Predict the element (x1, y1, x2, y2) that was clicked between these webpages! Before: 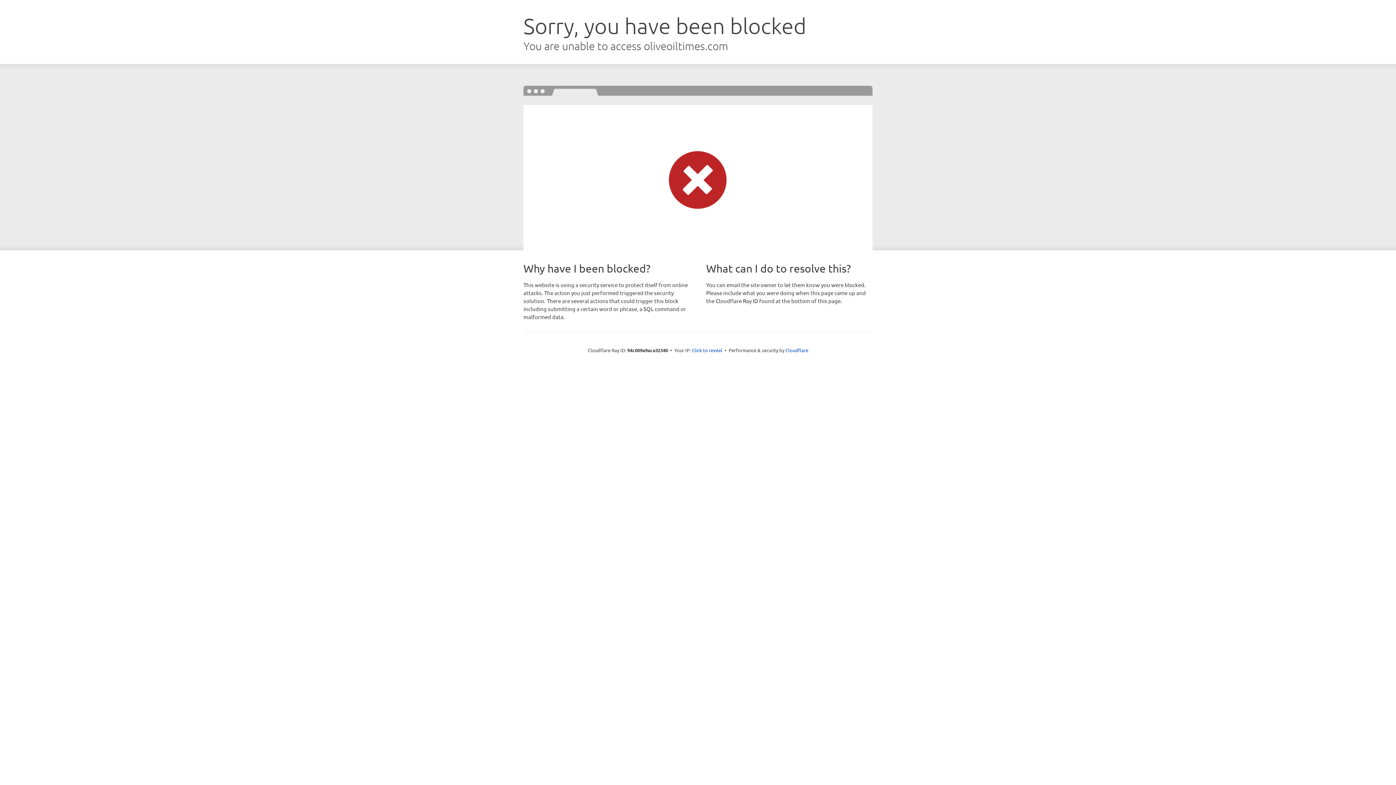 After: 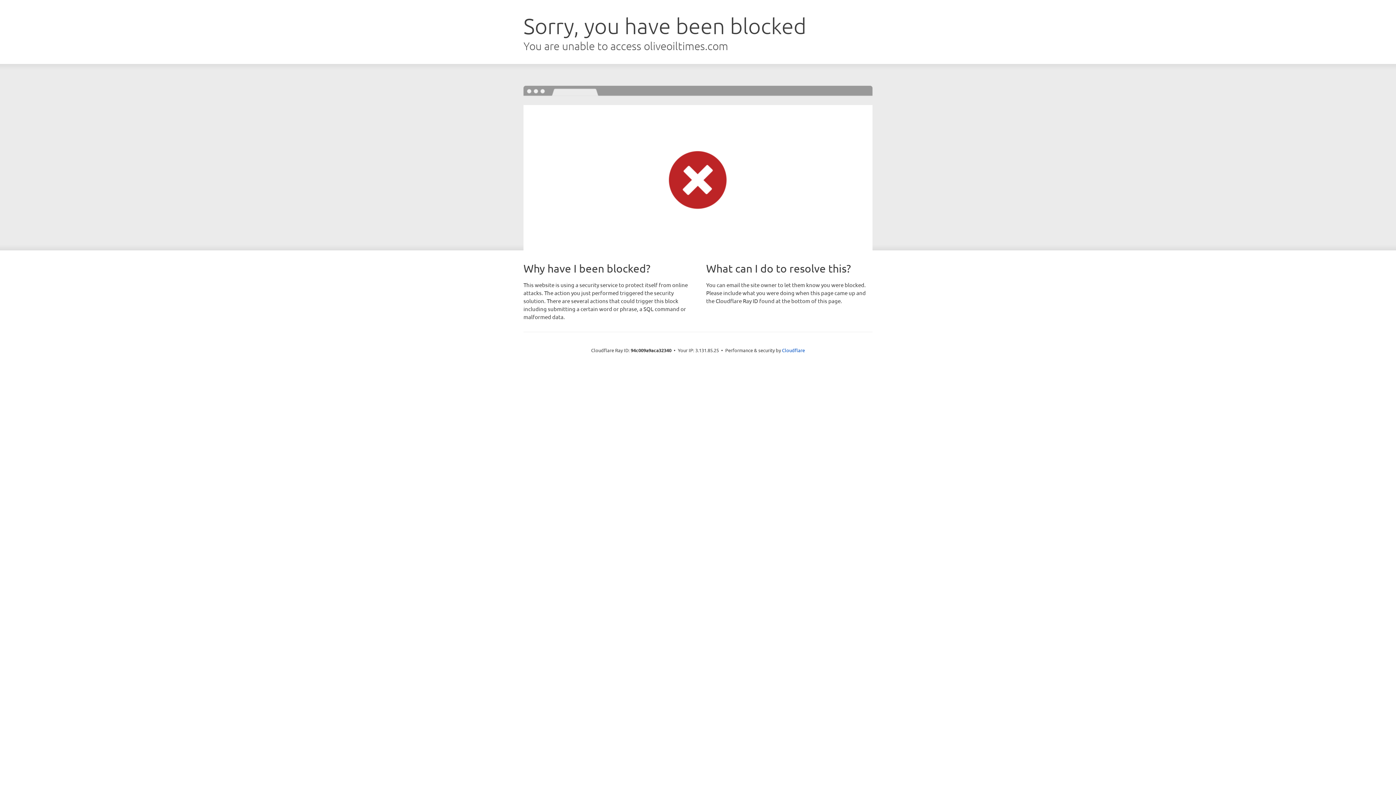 Action: label: Click to reveal bbox: (692, 346, 722, 353)